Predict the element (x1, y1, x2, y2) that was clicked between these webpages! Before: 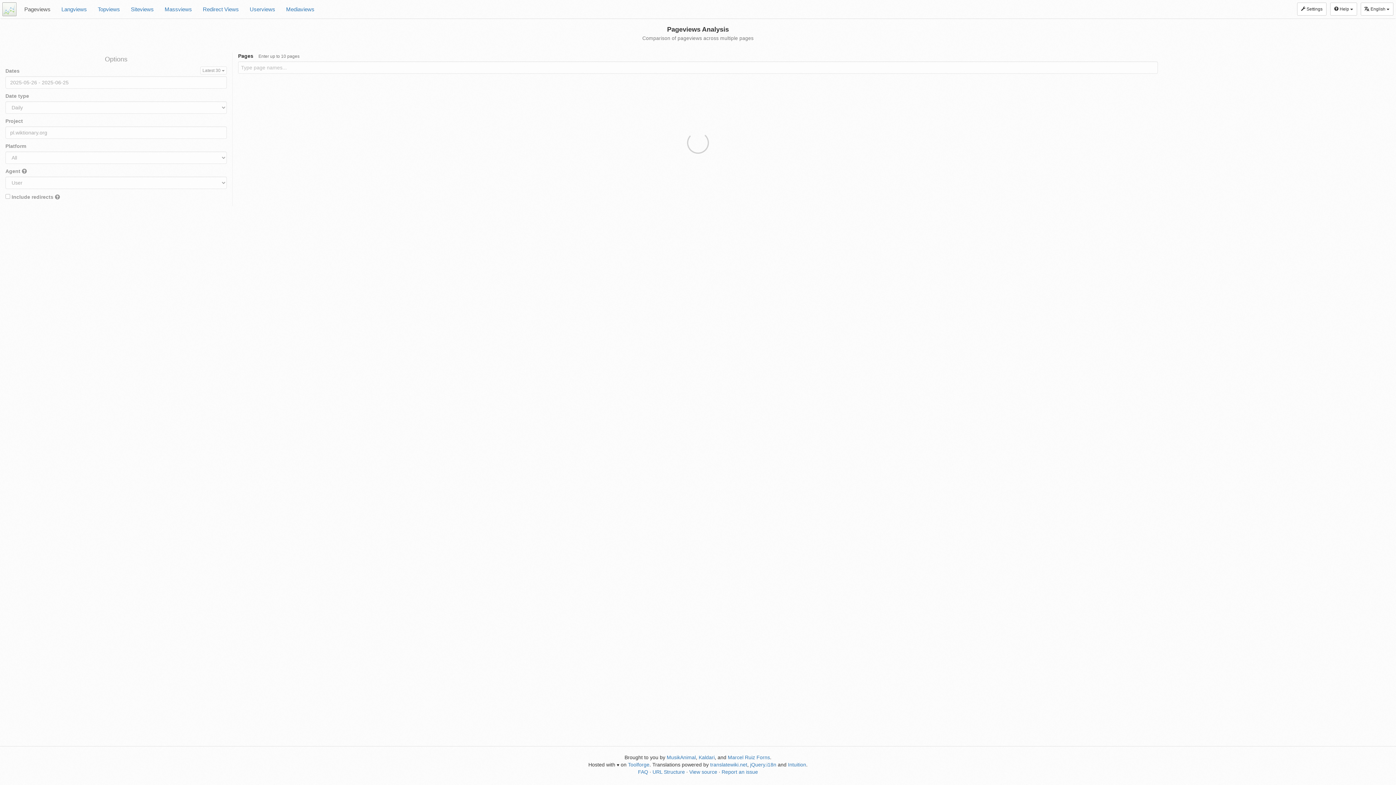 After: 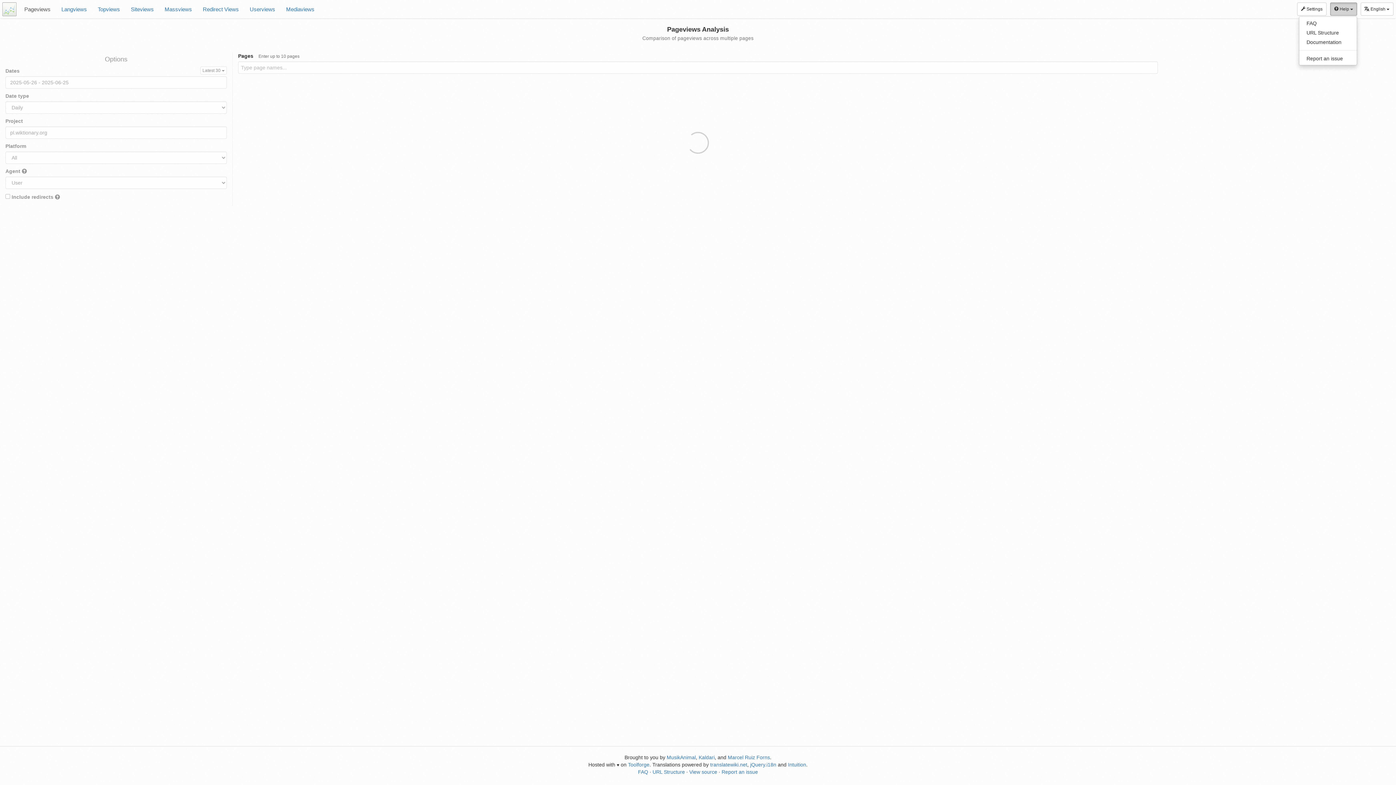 Action: bbox: (1330, 2, 1357, 15) label:  Help 